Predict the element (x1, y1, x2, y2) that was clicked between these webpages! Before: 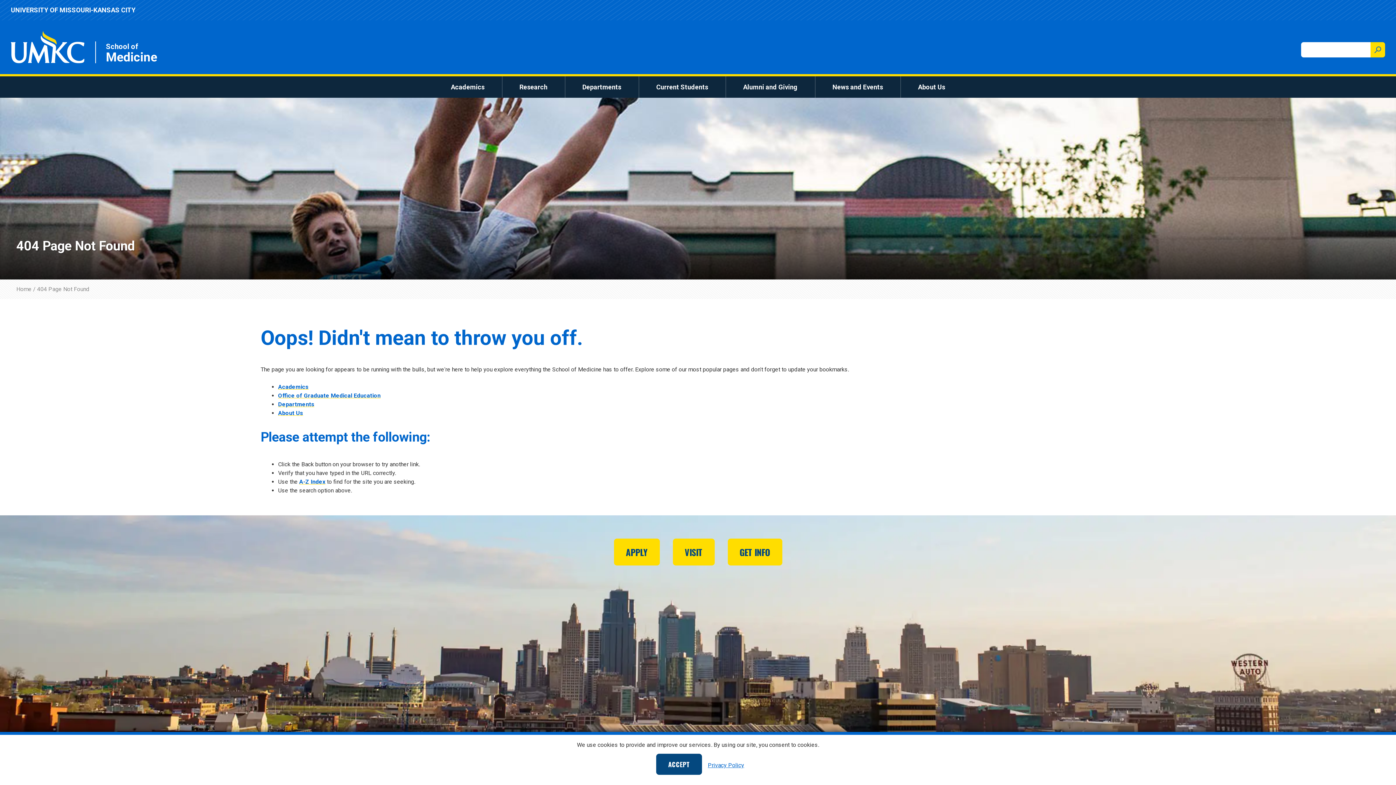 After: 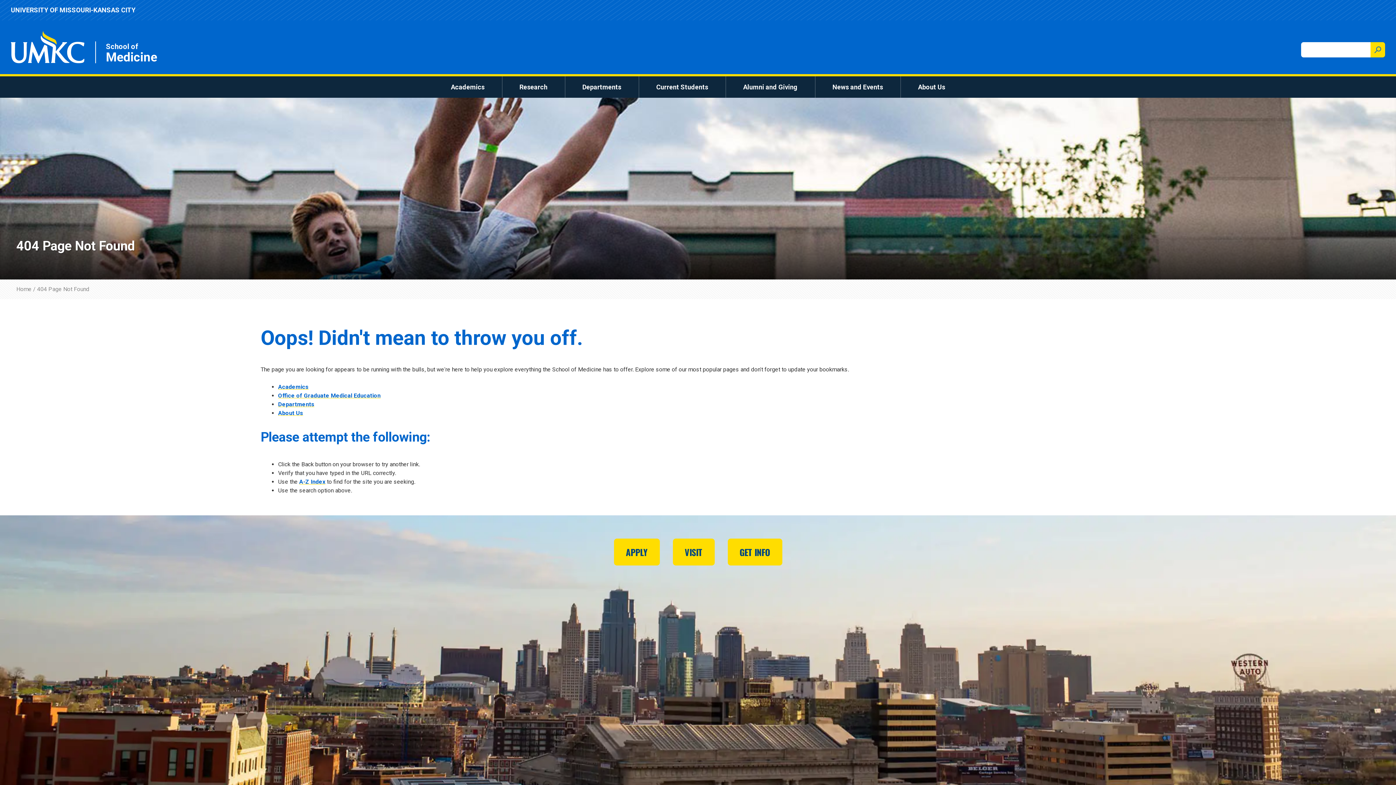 Action: label: ACCEPT bbox: (656, 754, 702, 775)